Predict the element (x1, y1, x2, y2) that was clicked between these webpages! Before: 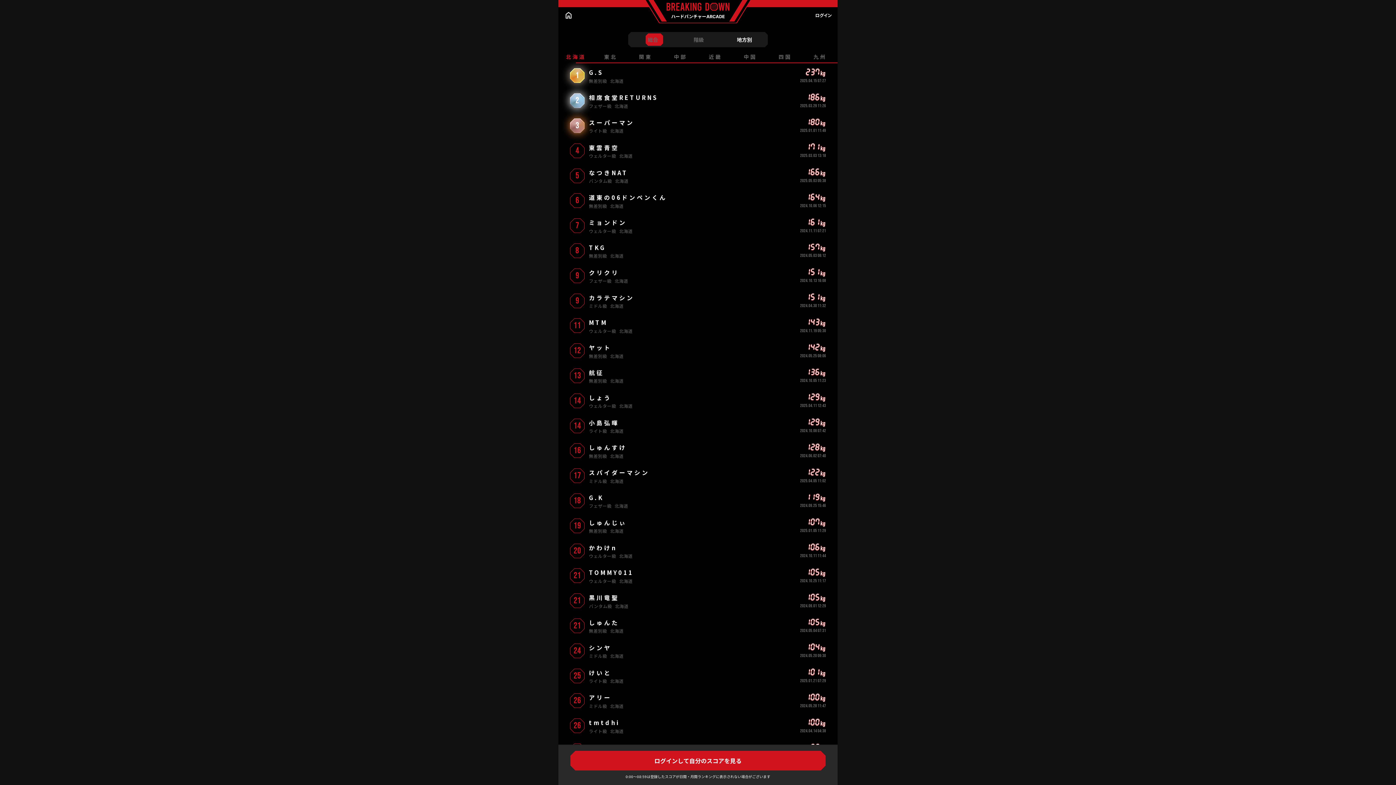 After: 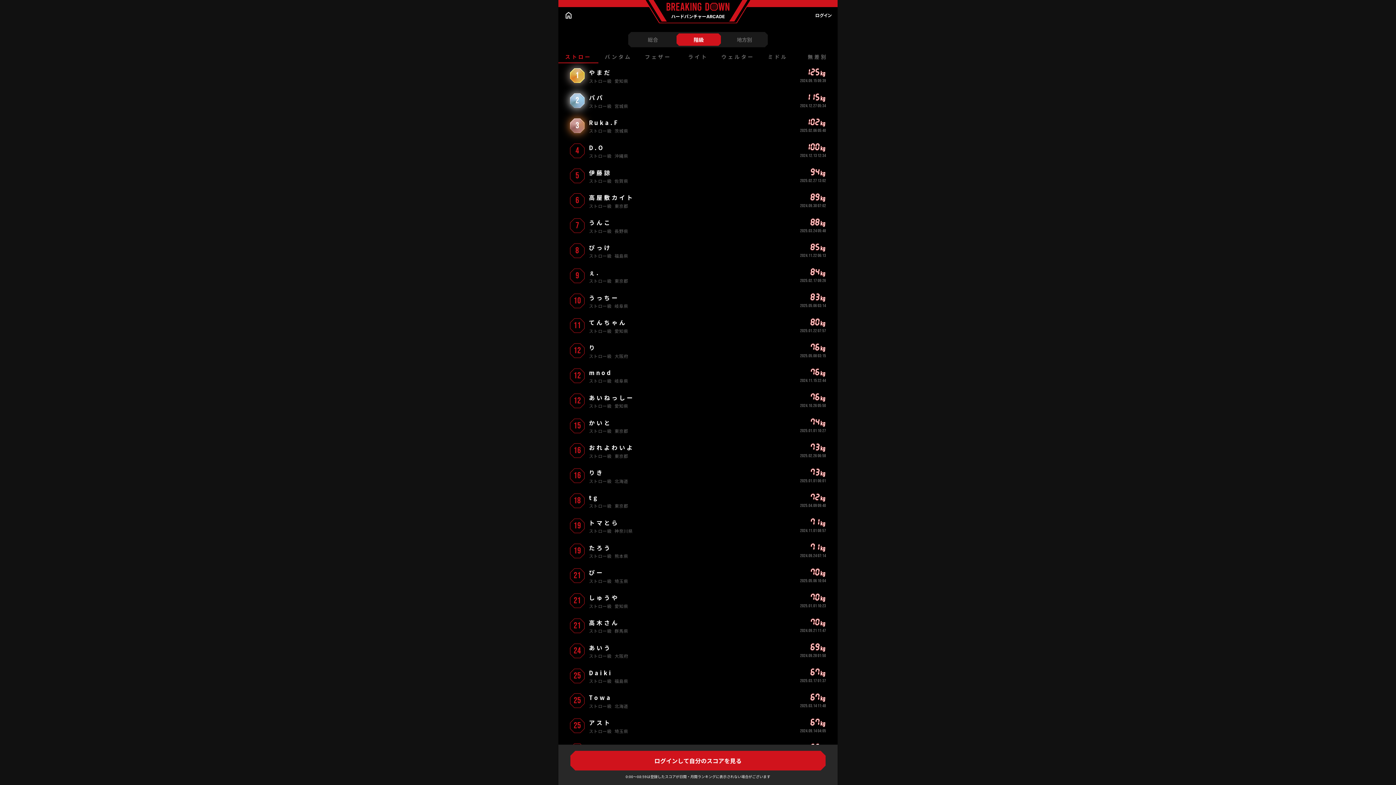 Action: label: 階級 bbox: (676, 36, 721, 43)